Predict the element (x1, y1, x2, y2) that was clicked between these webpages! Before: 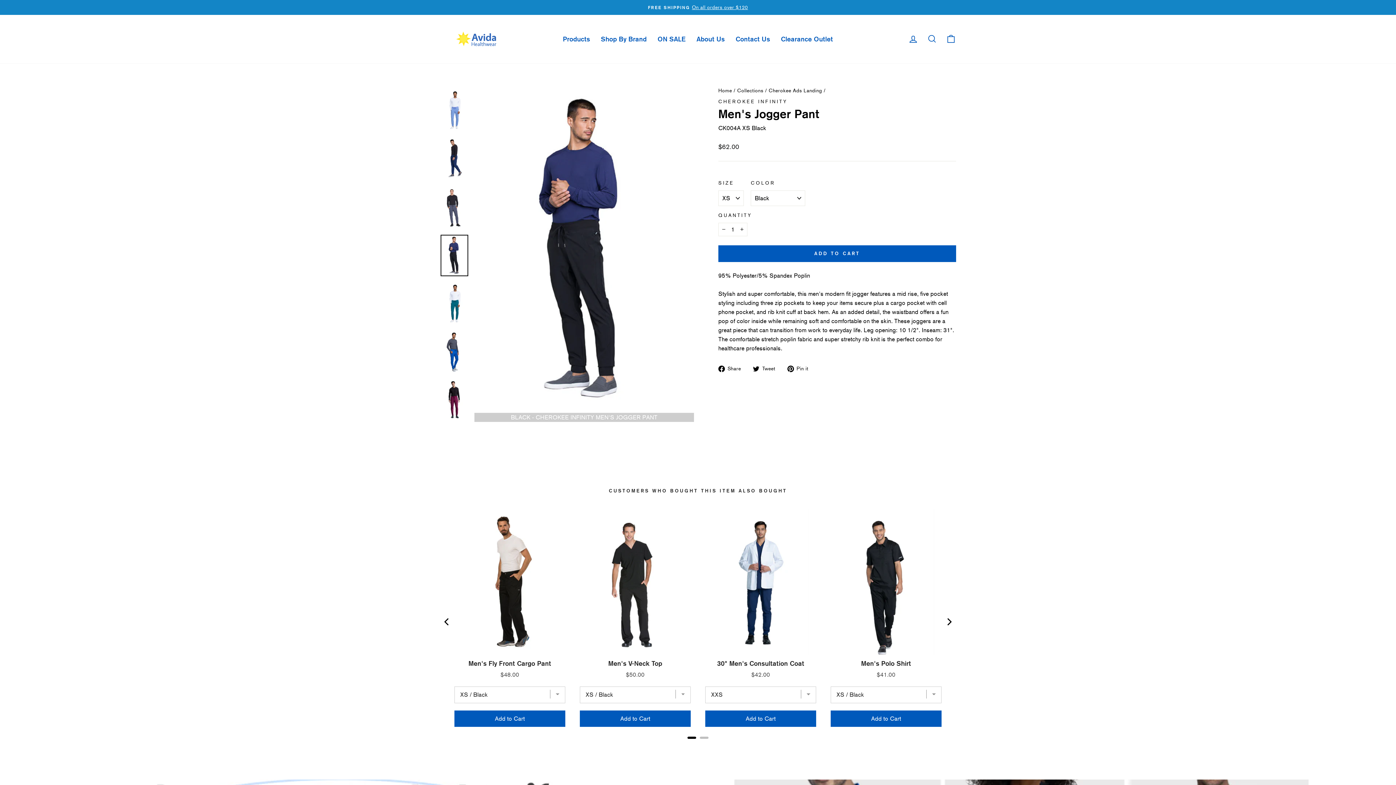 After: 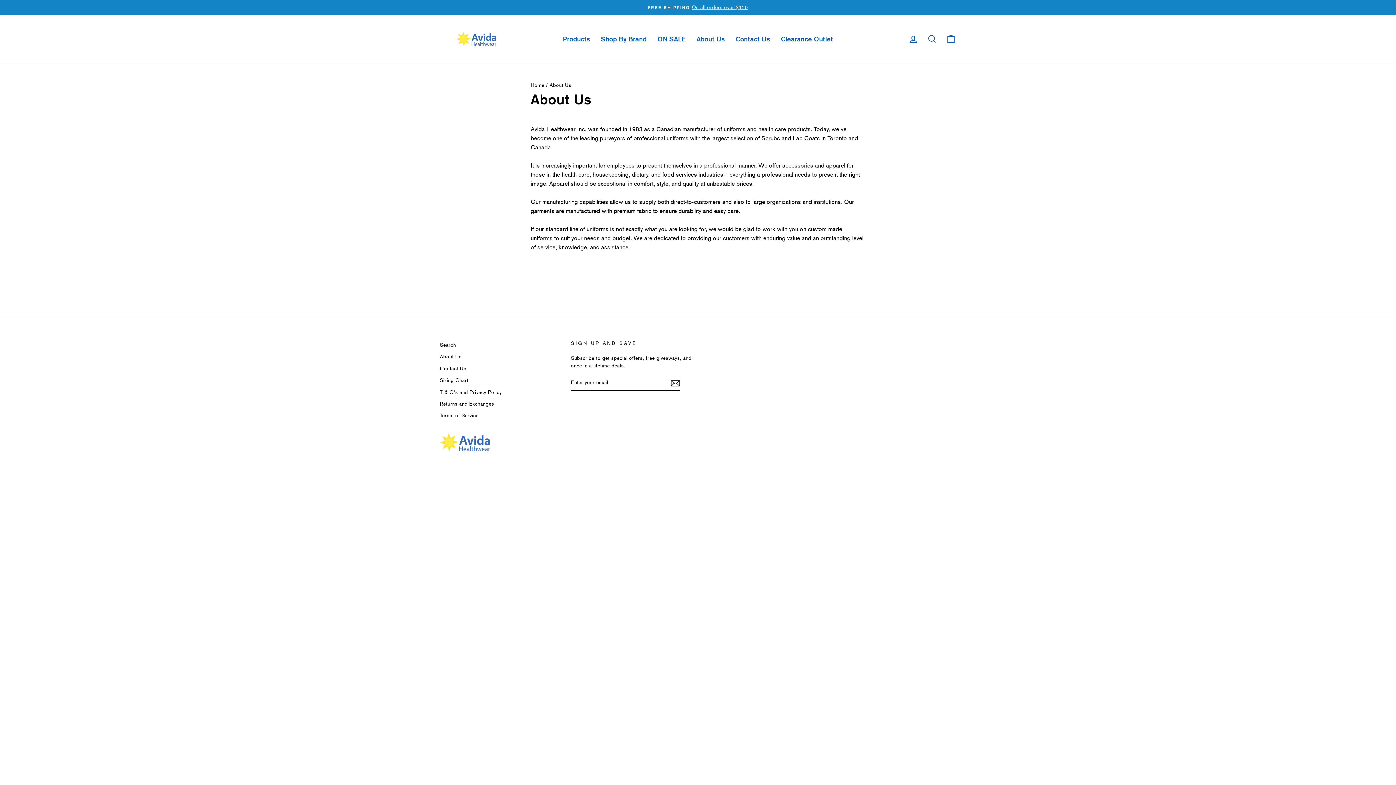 Action: label: About Us bbox: (691, 33, 730, 45)